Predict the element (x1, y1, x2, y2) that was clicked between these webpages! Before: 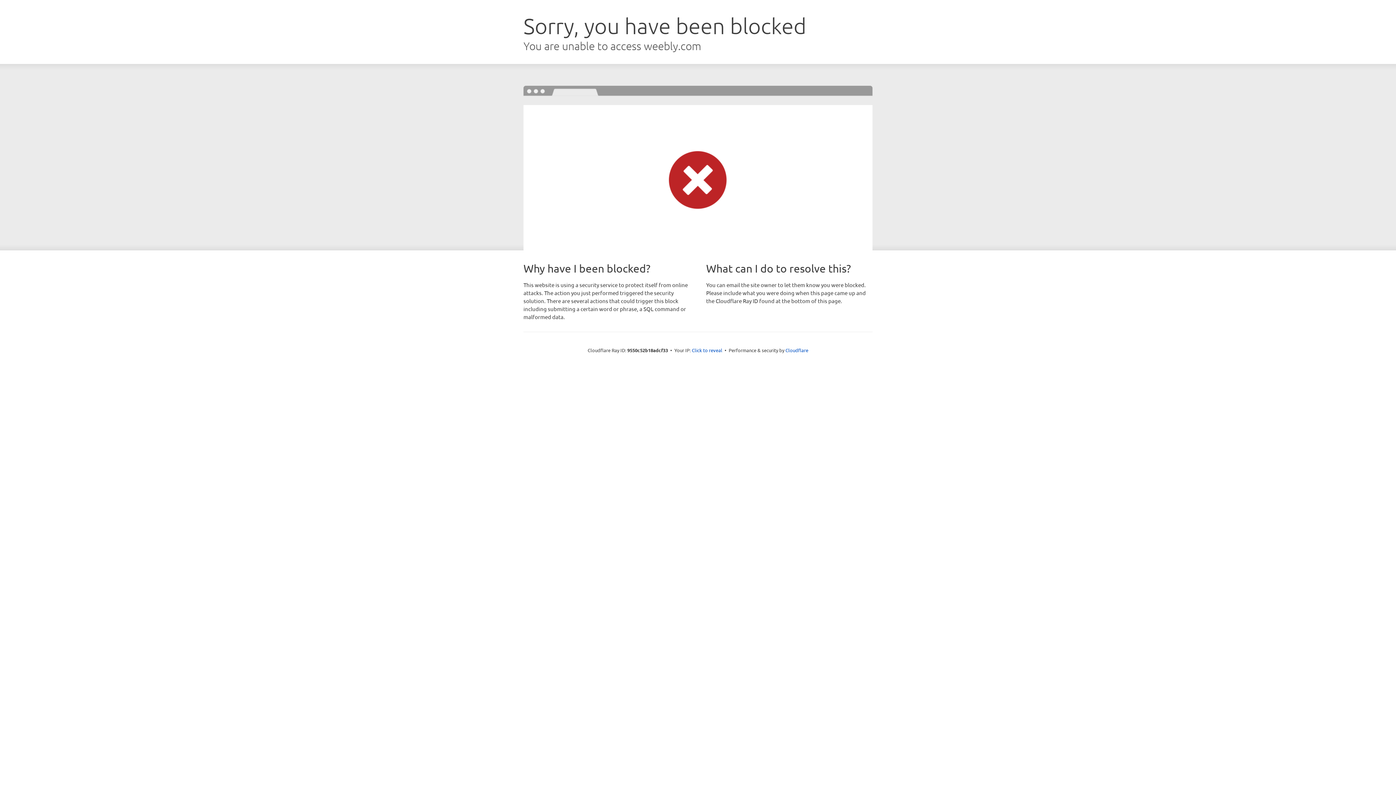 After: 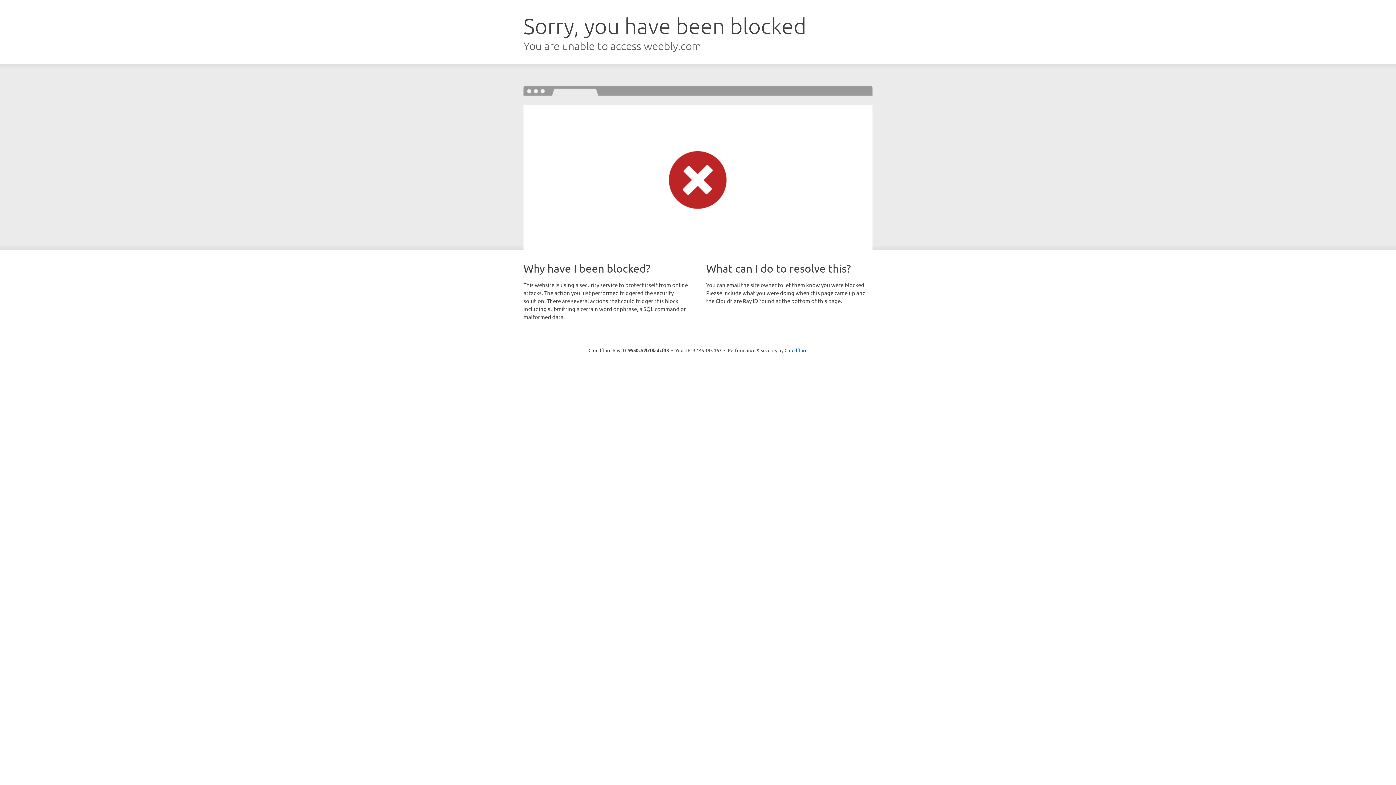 Action: bbox: (692, 346, 722, 353) label: Click to reveal